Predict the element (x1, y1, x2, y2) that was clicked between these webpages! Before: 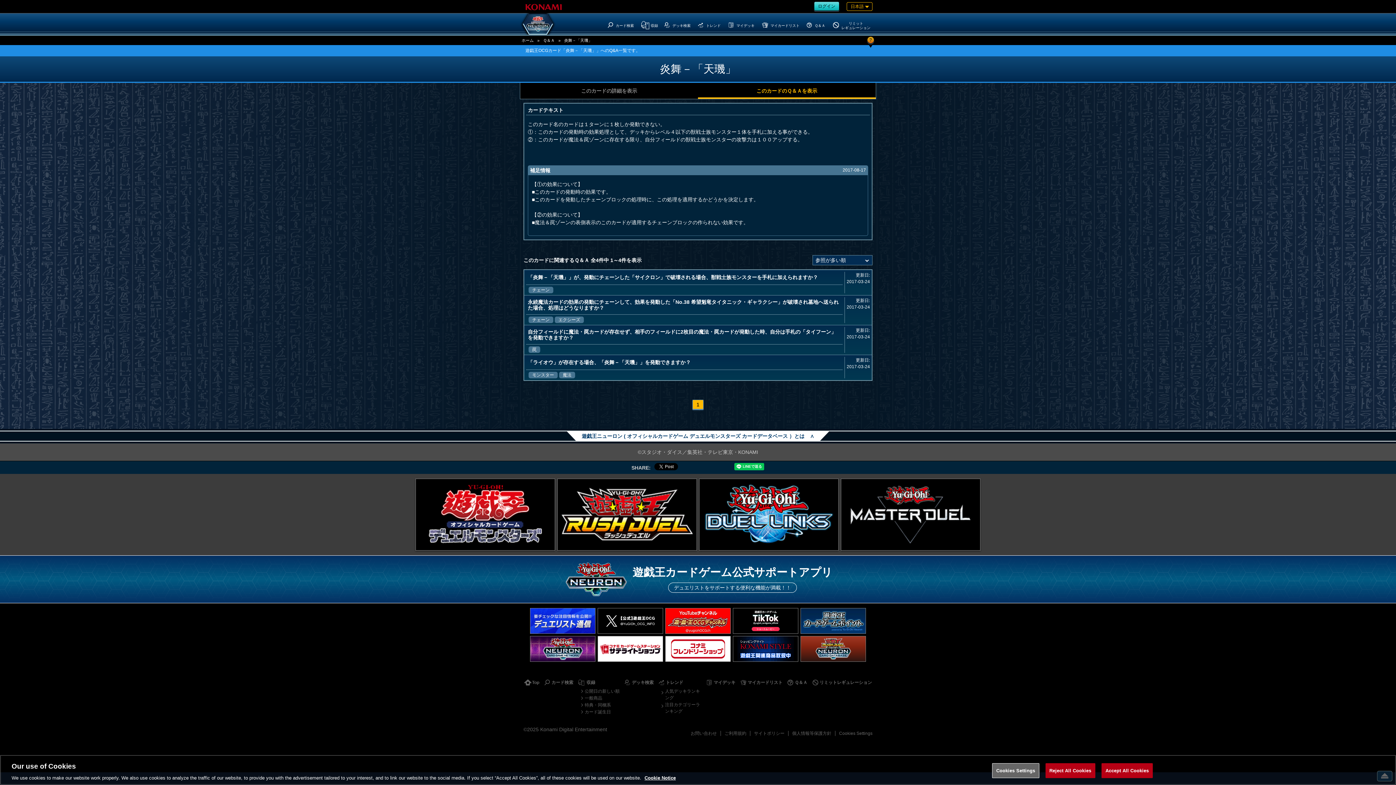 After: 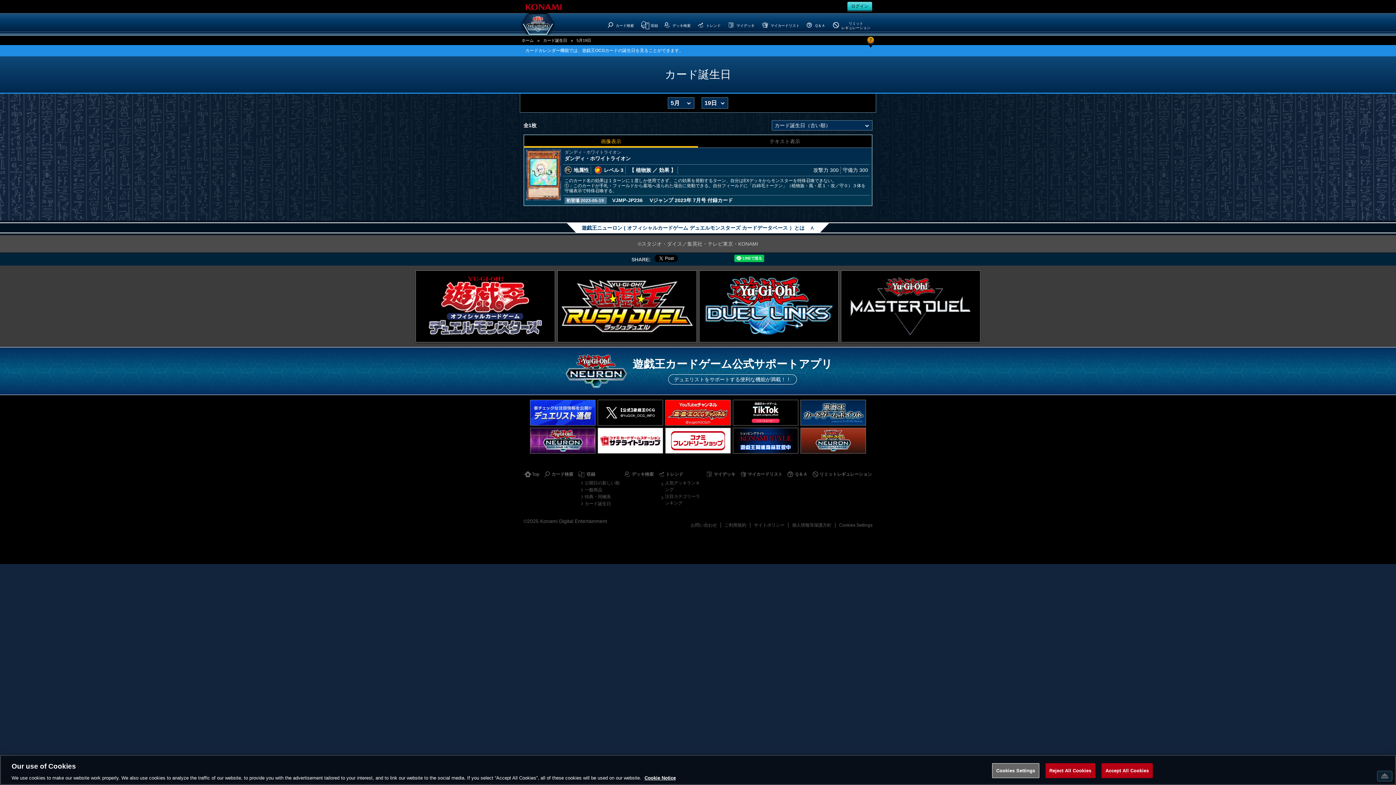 Action: bbox: (581, 709, 619, 716) label: カード誕生日